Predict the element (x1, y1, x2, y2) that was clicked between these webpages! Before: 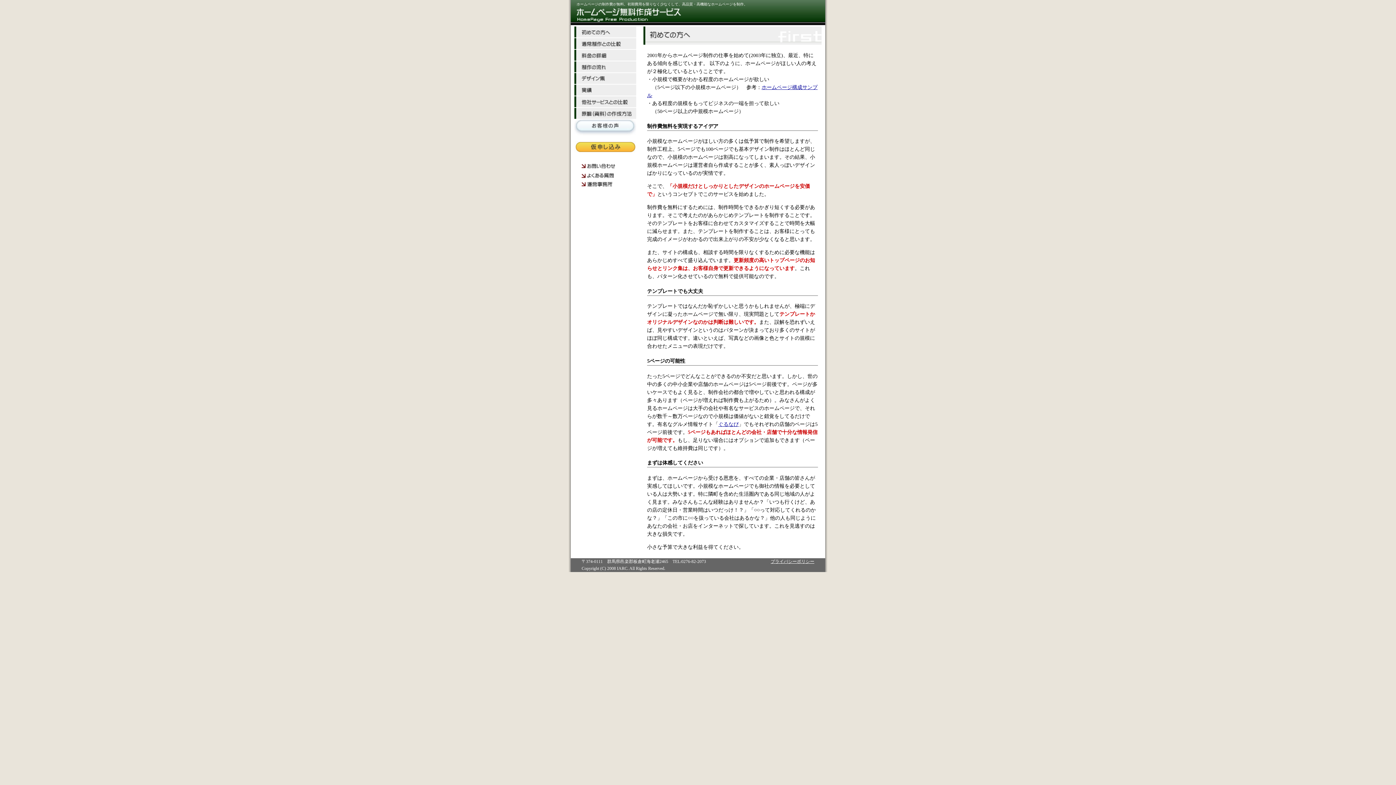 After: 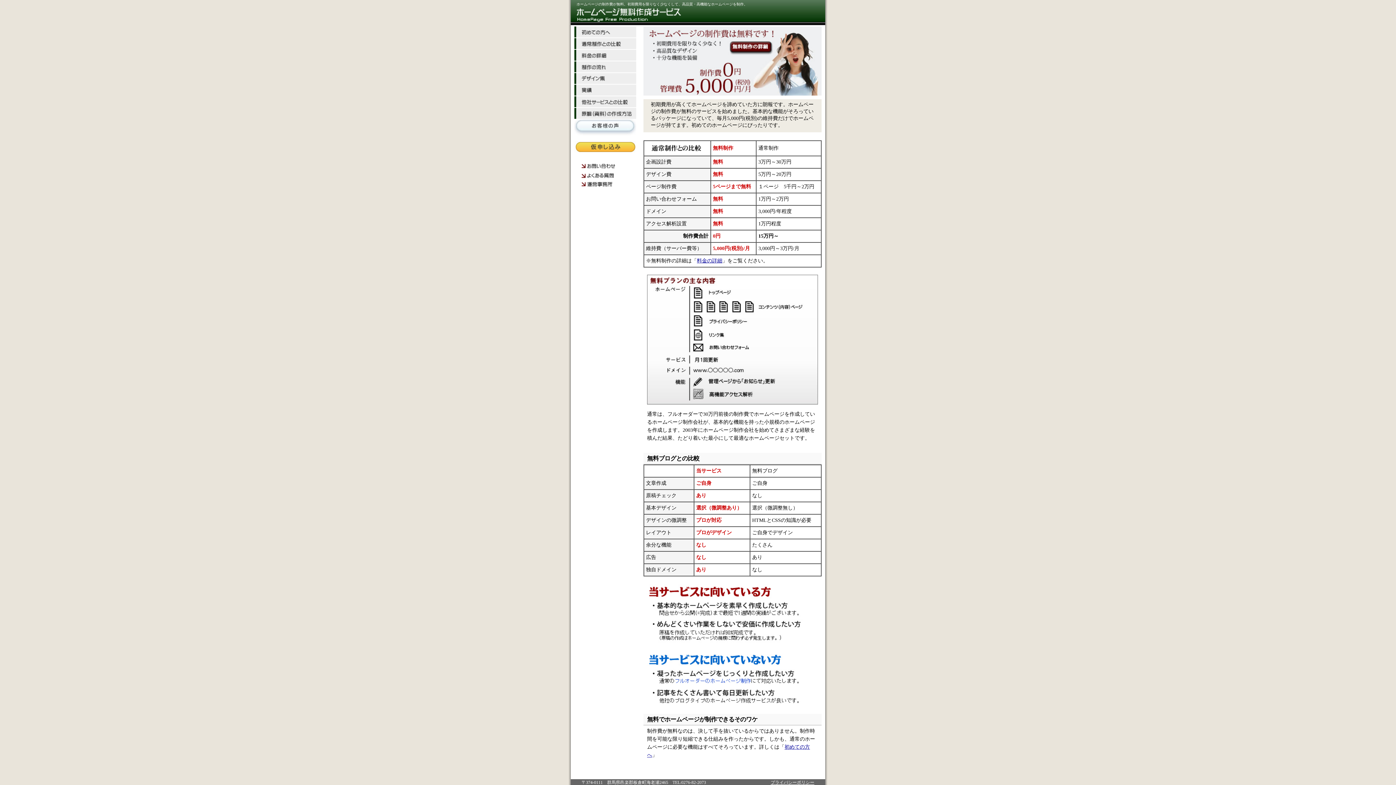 Action: bbox: (576, 17, 681, 23)